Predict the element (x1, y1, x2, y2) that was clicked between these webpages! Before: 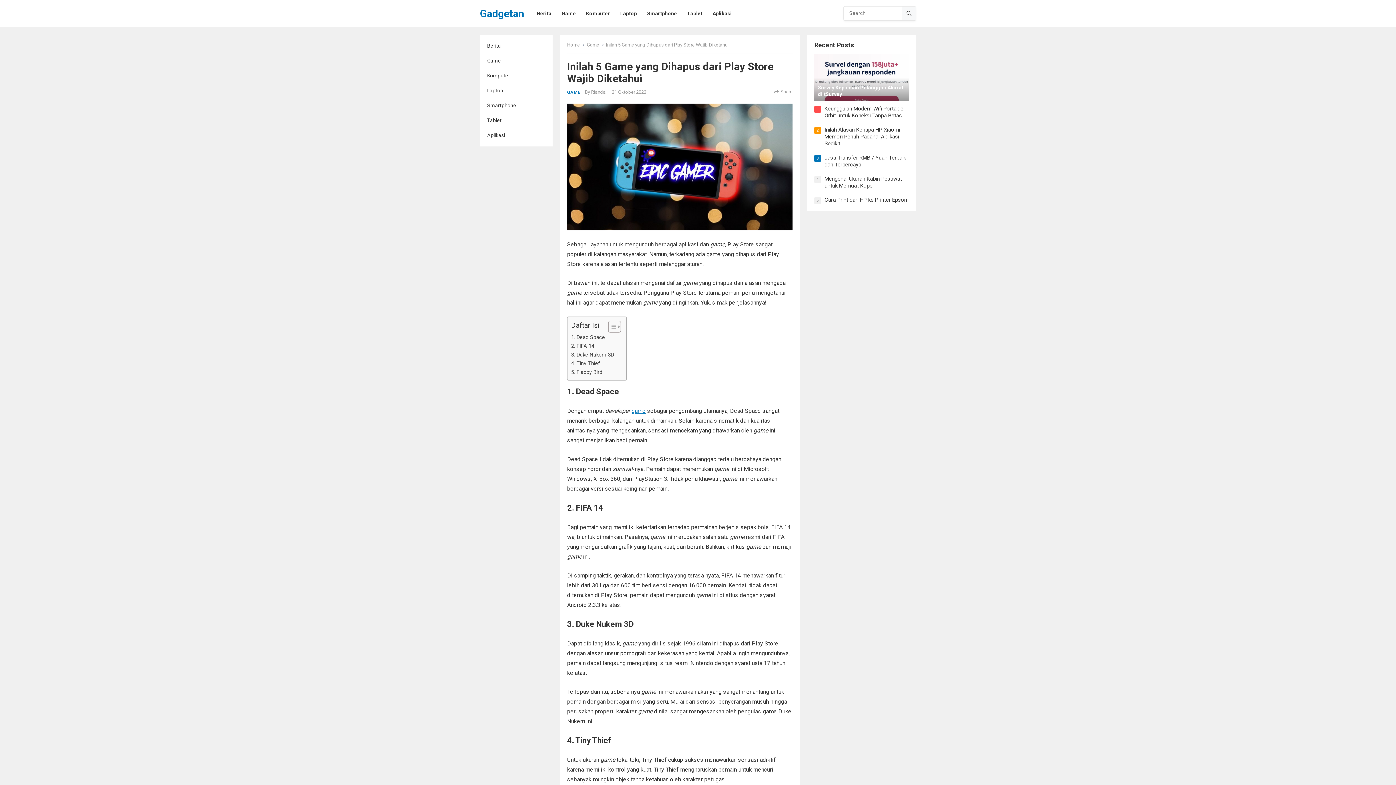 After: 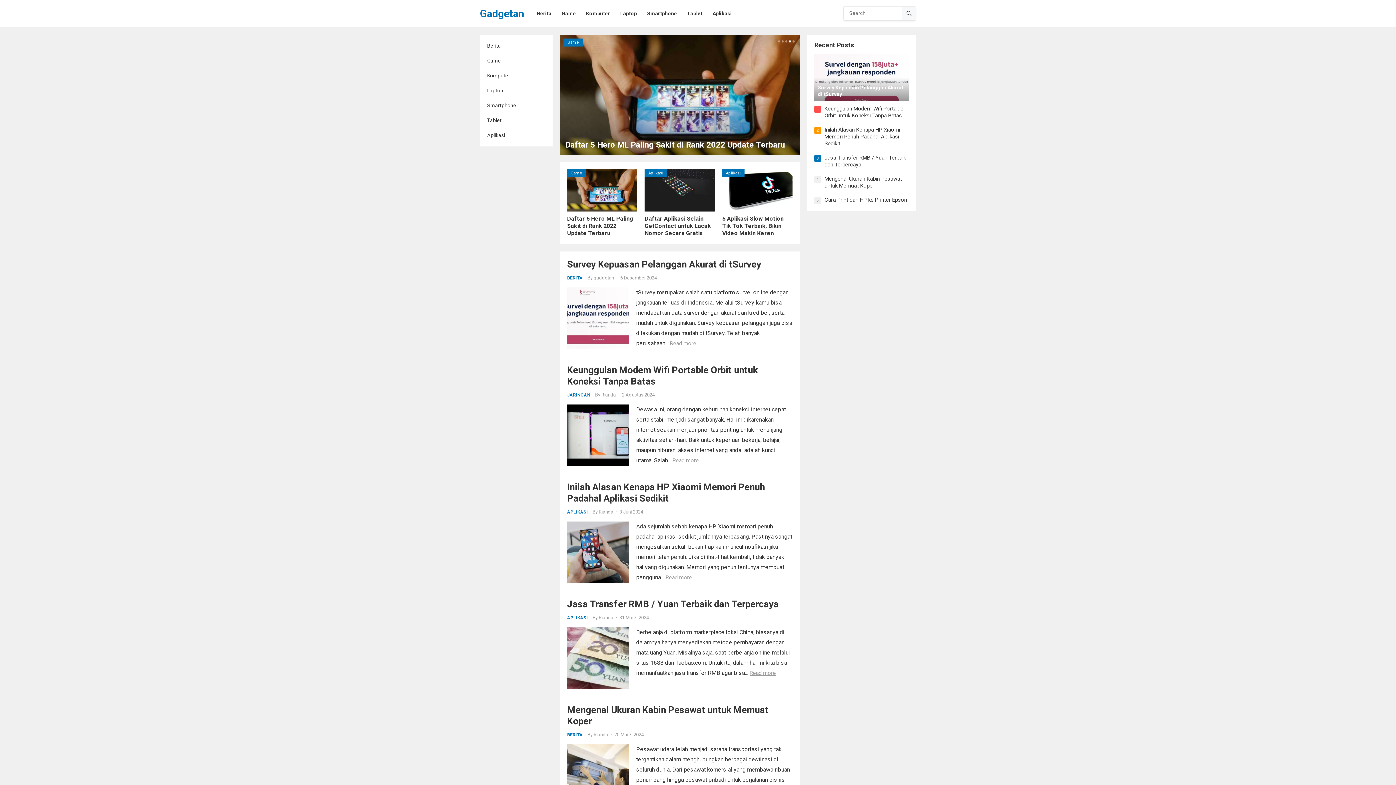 Action: bbox: (480, 0, 524, 27) label: Gadgetan